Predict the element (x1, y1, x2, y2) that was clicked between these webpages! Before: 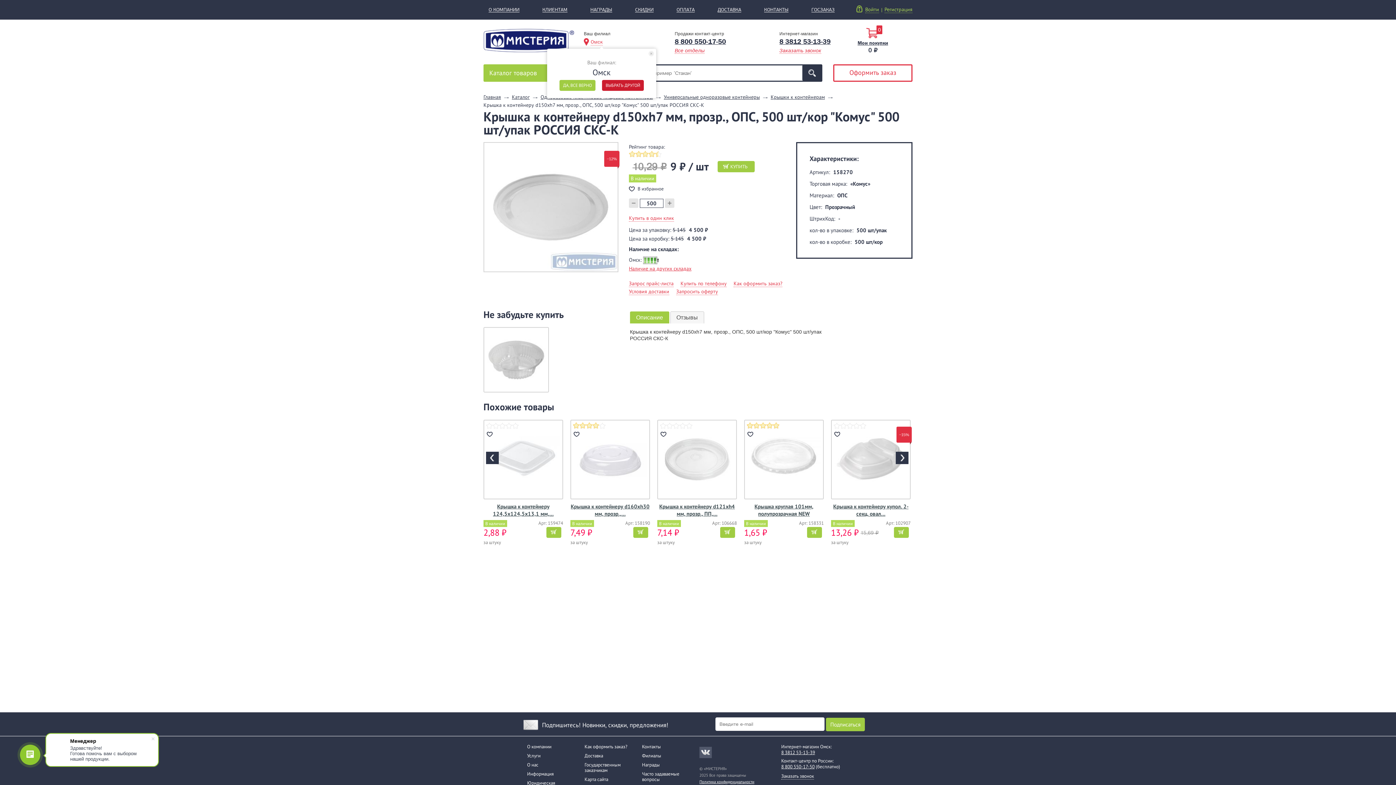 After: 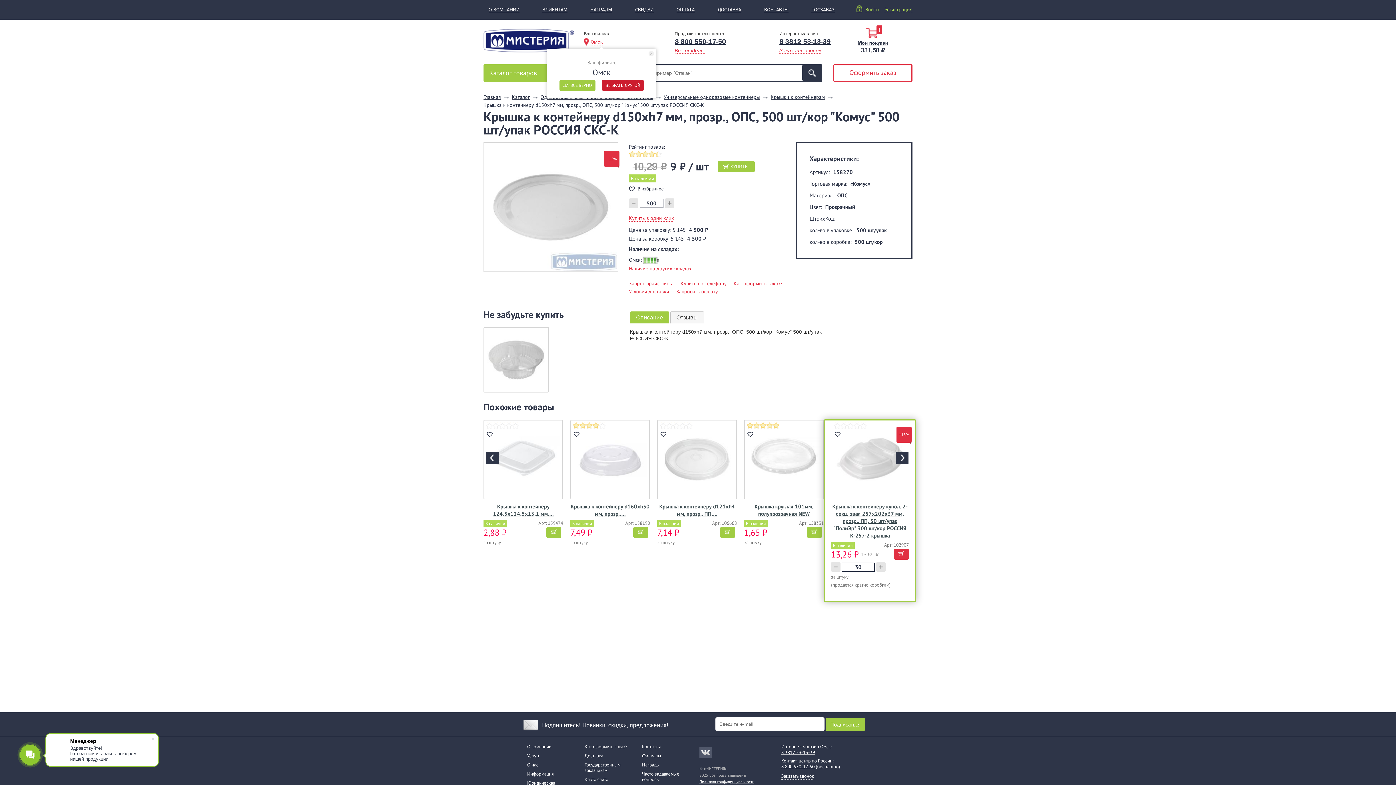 Action: bbox: (894, 527, 909, 538)